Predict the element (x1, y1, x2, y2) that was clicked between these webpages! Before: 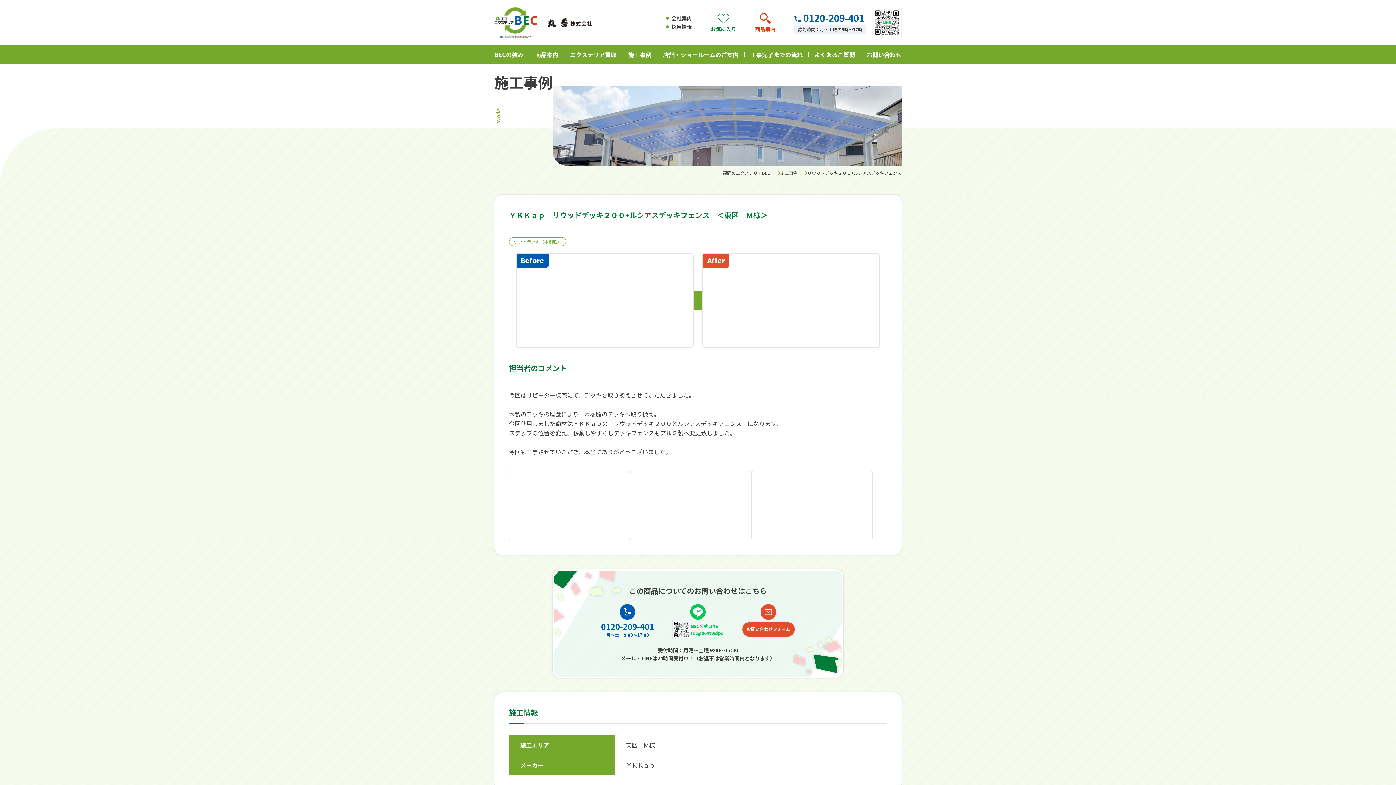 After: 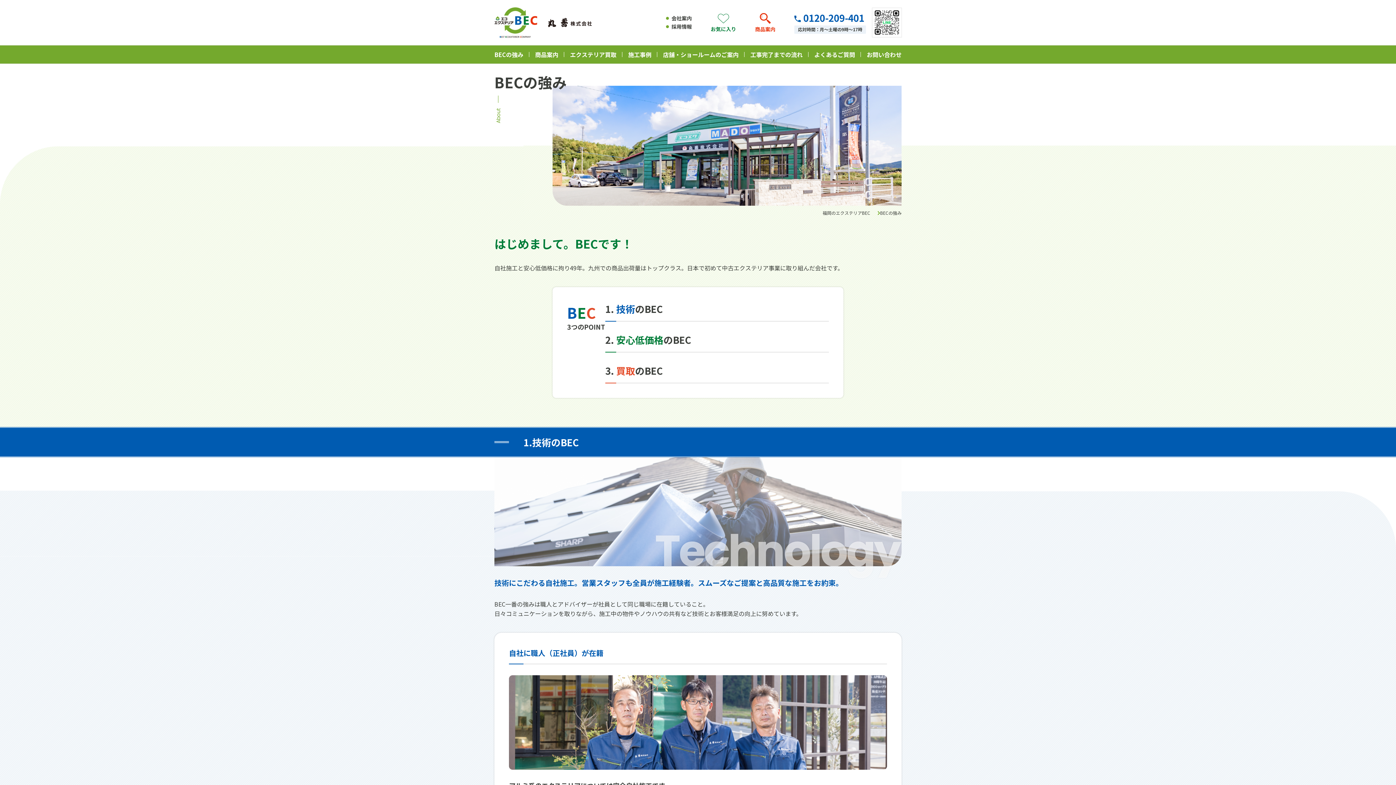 Action: label: BECの強み bbox: (489, 46, 528, 62)